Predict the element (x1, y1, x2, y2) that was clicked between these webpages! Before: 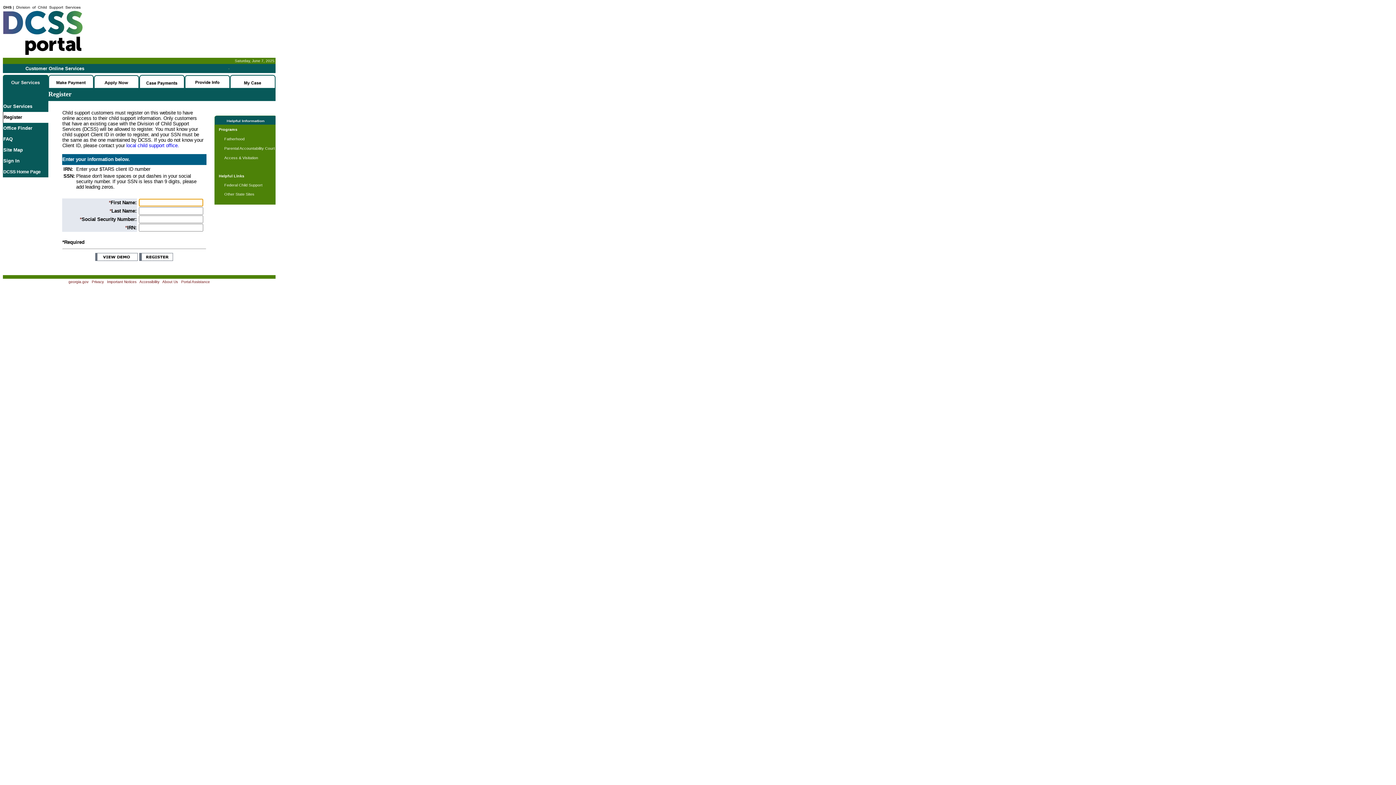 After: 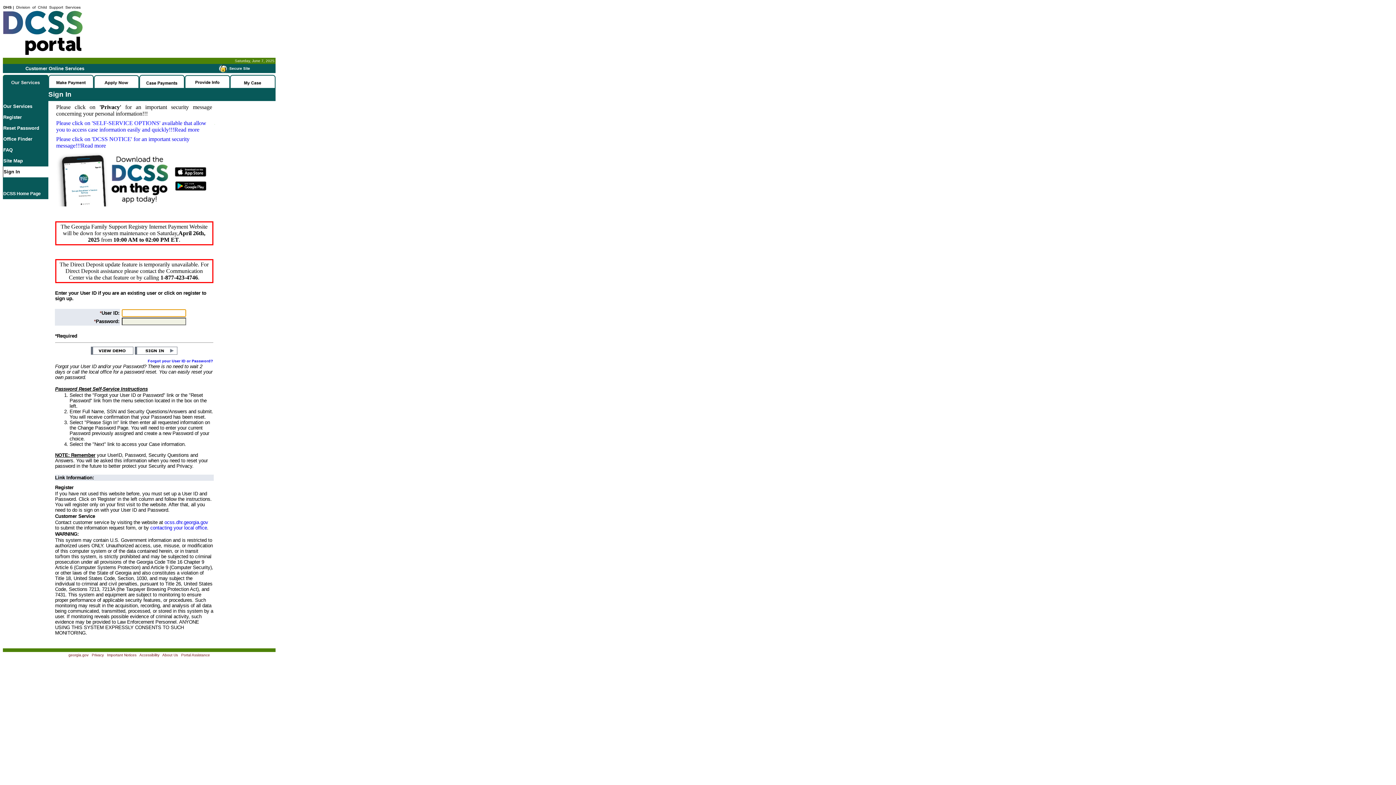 Action: bbox: (139, 82, 184, 89)